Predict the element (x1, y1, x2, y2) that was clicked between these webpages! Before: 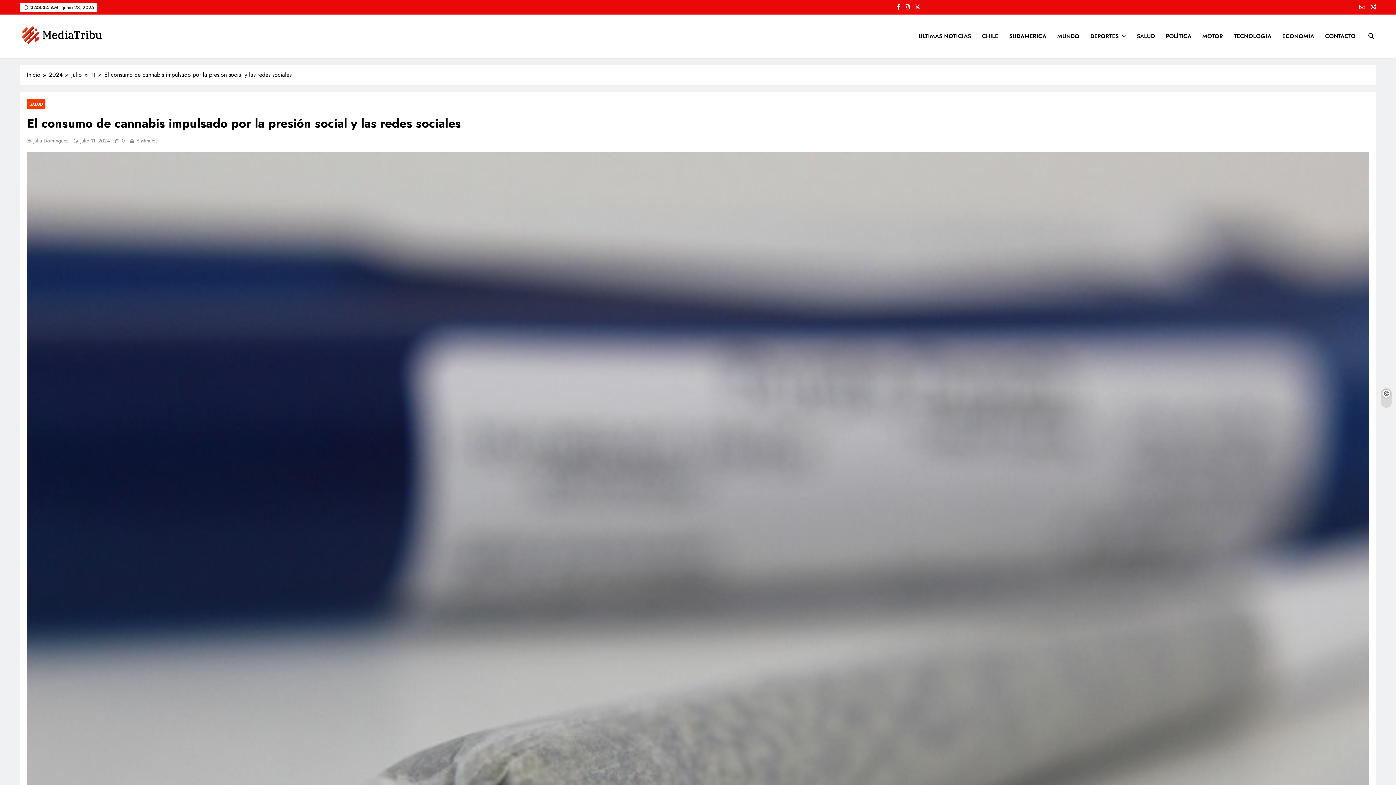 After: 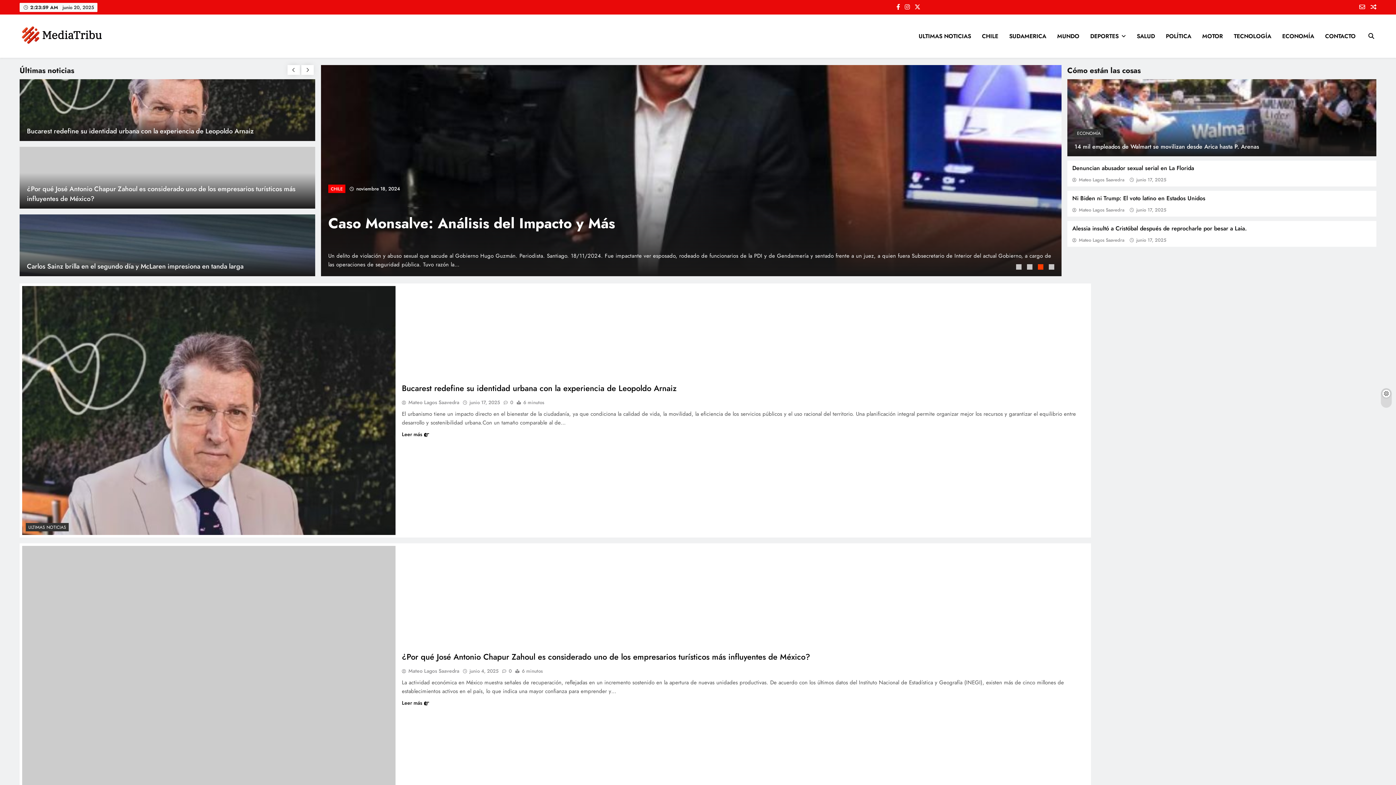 Action: bbox: (71, 70, 90, 79) label: julio